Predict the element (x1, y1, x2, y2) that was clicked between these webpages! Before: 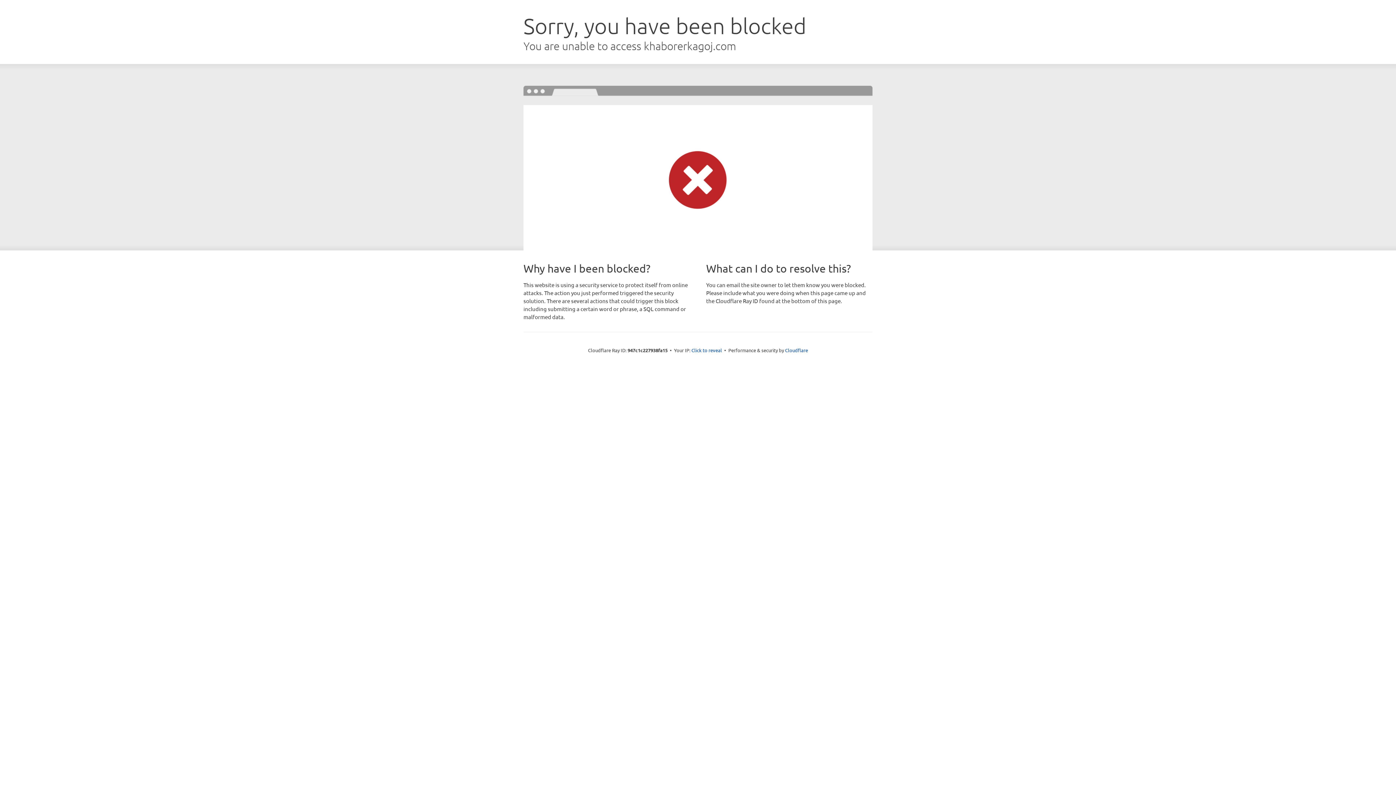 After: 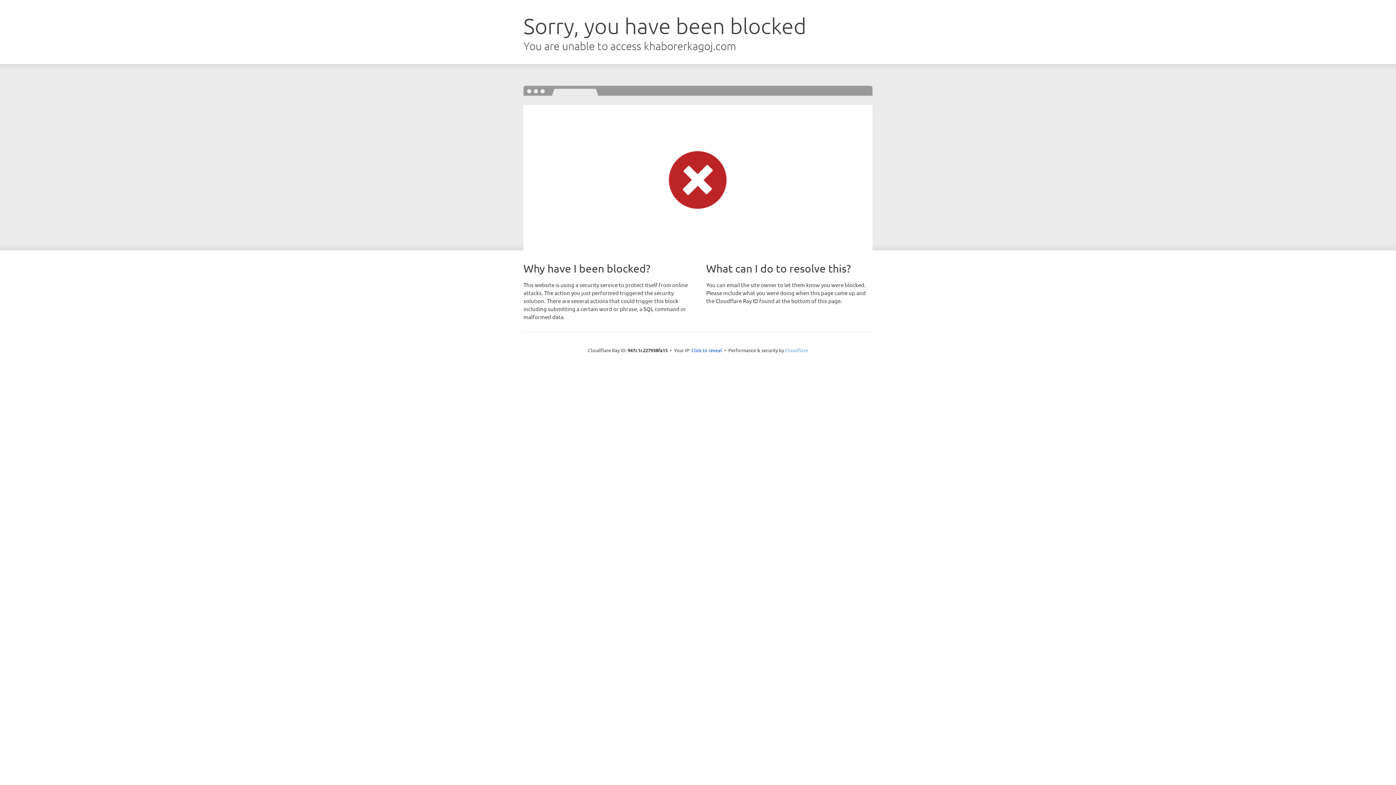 Action: bbox: (785, 347, 808, 353) label: Cloudflare